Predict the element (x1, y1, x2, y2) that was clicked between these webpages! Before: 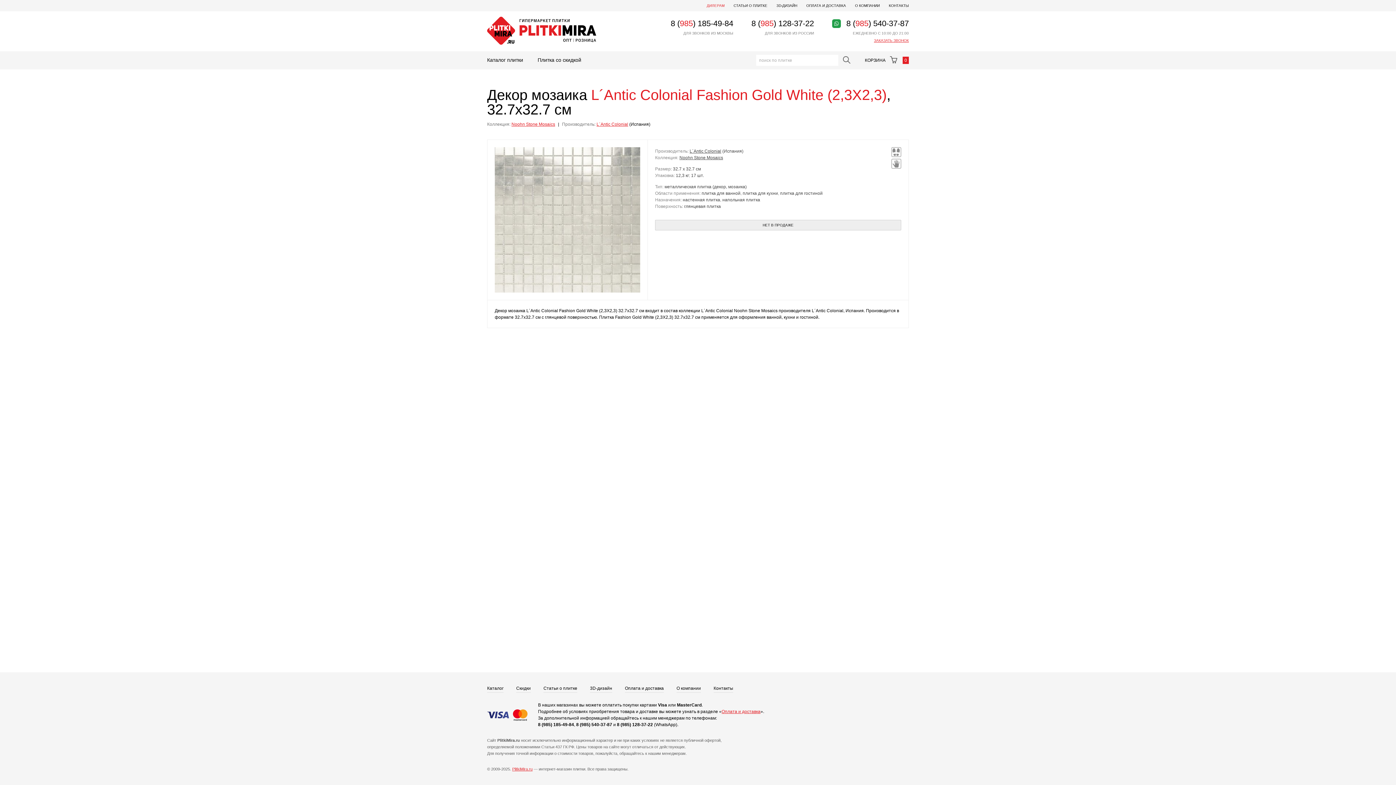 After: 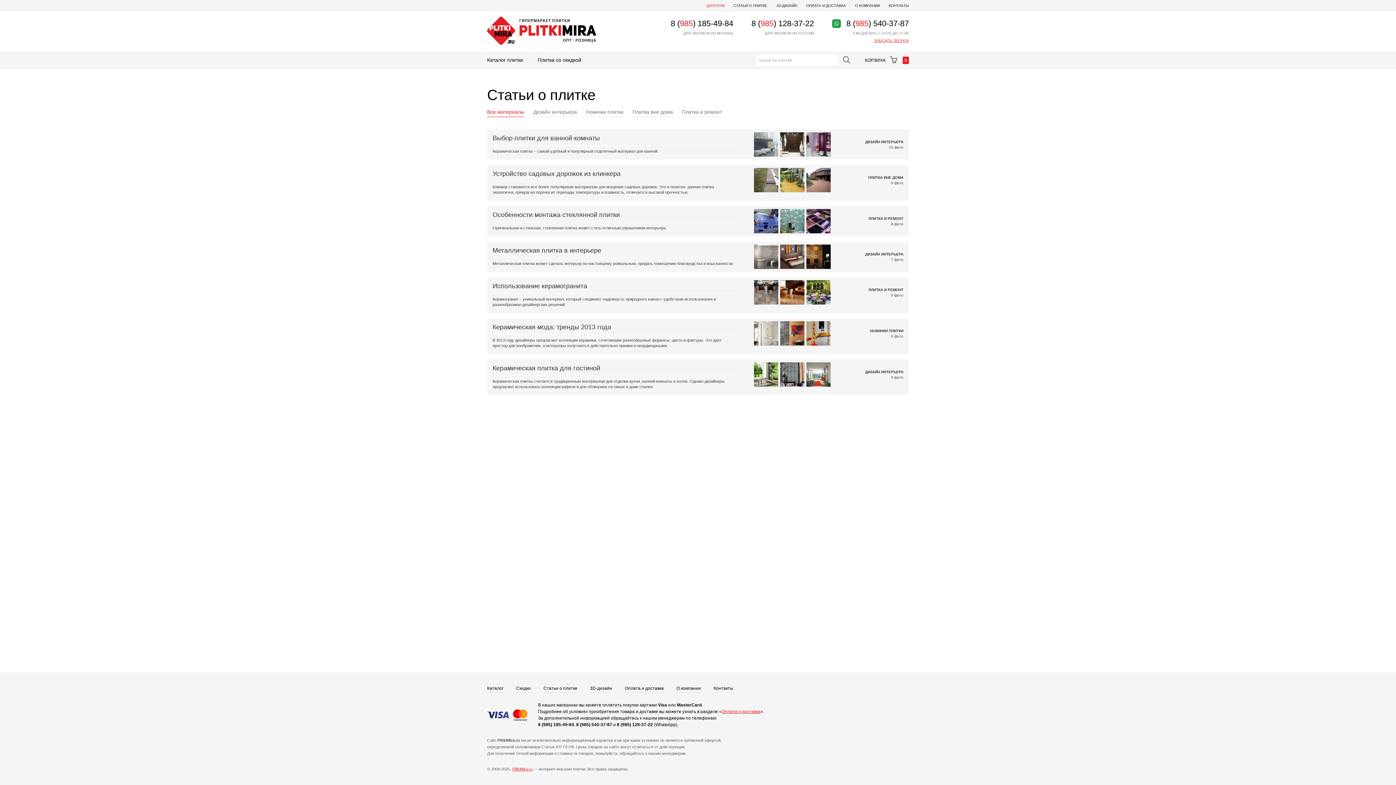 Action: bbox: (733, 0, 767, 11) label: СТАТЬИ О ПЛИТКЕ